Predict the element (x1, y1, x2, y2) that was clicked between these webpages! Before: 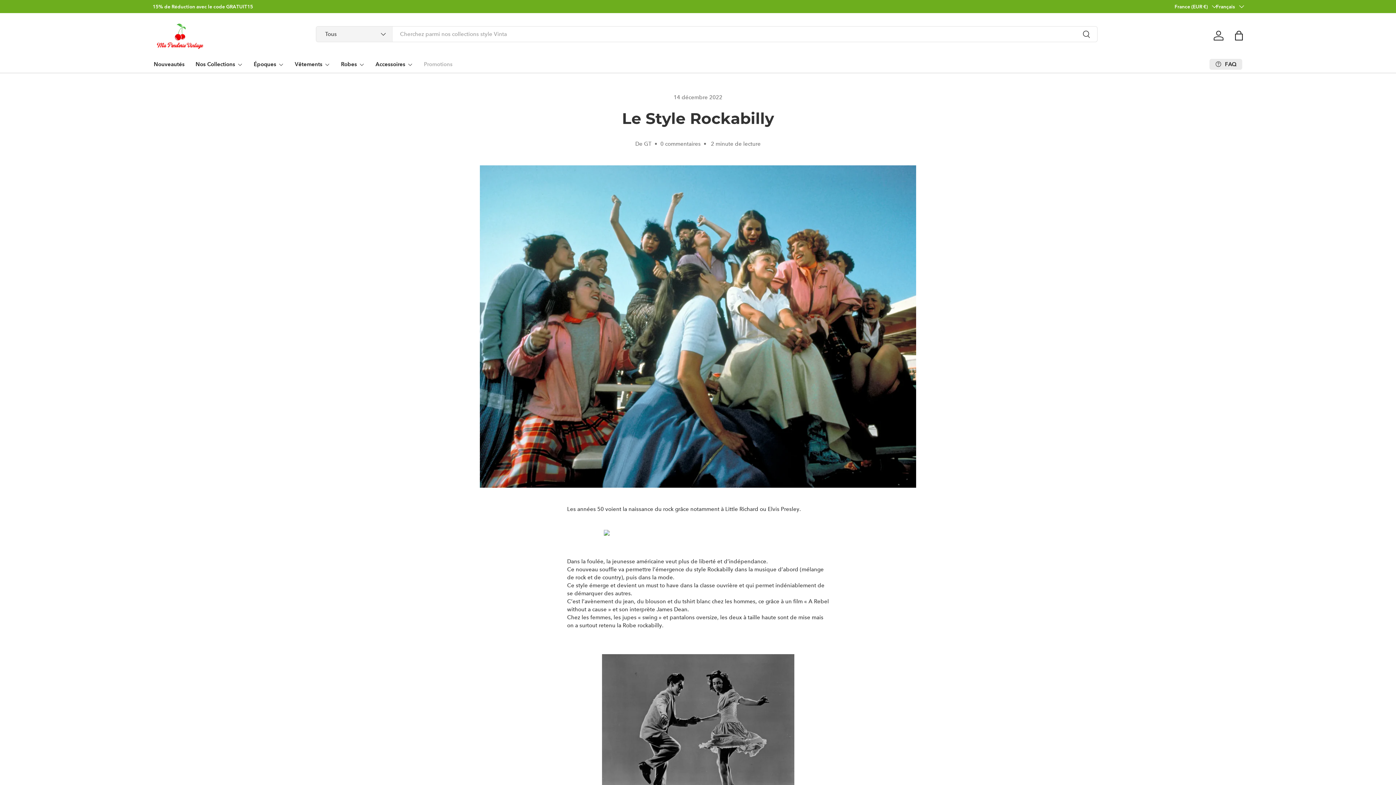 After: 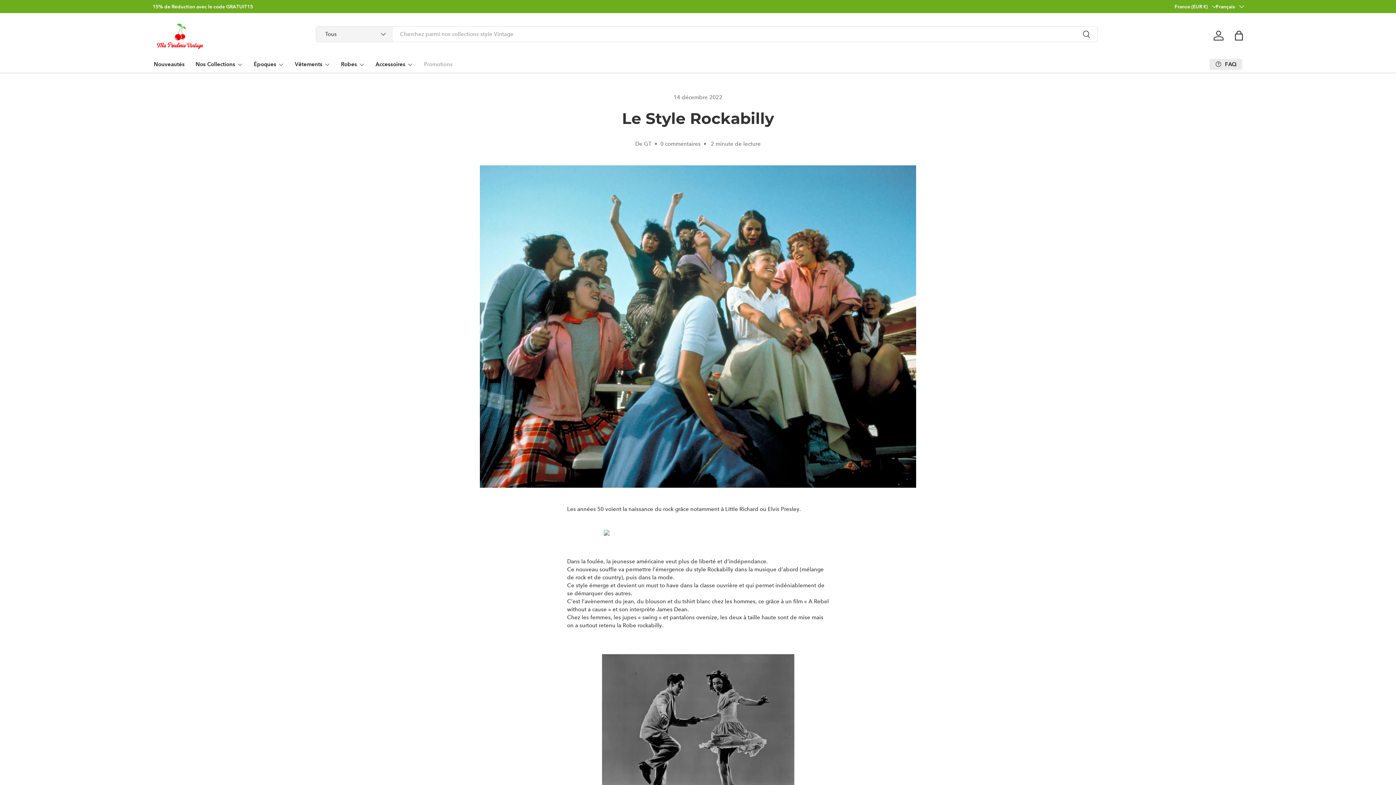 Action: bbox: (1210, 27, 1226, 43) label: Se connecter